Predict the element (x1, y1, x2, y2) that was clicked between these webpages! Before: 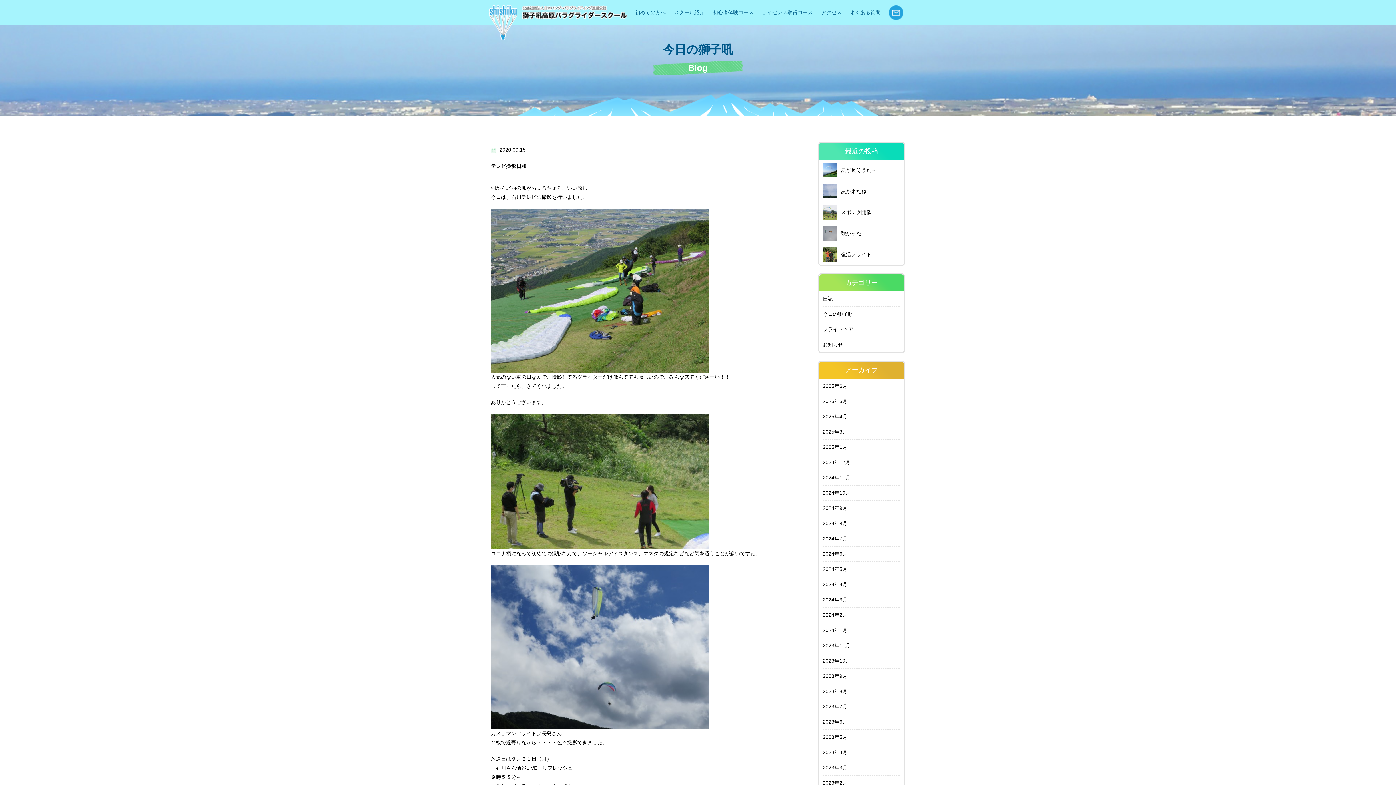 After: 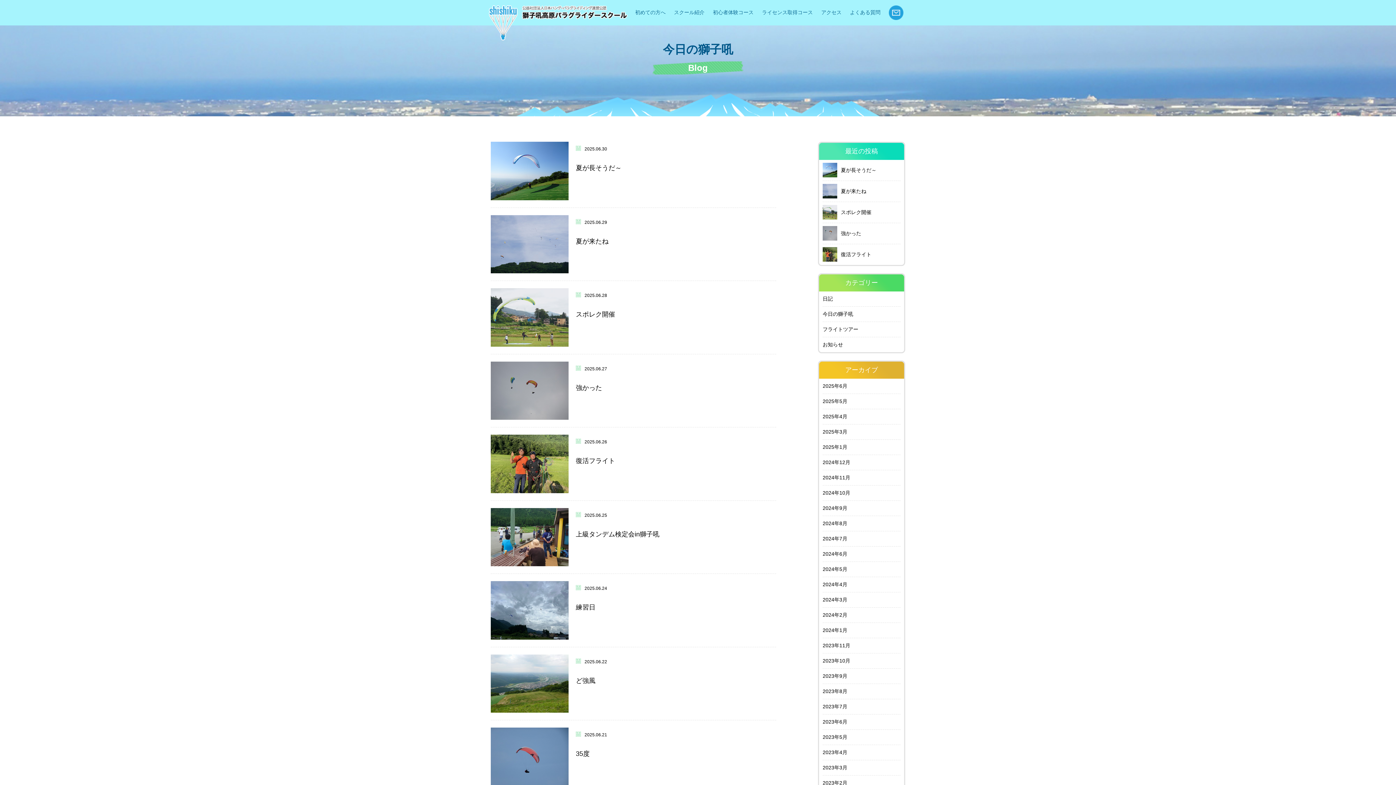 Action: bbox: (822, 306, 900, 321) label: 今日の獅子吼